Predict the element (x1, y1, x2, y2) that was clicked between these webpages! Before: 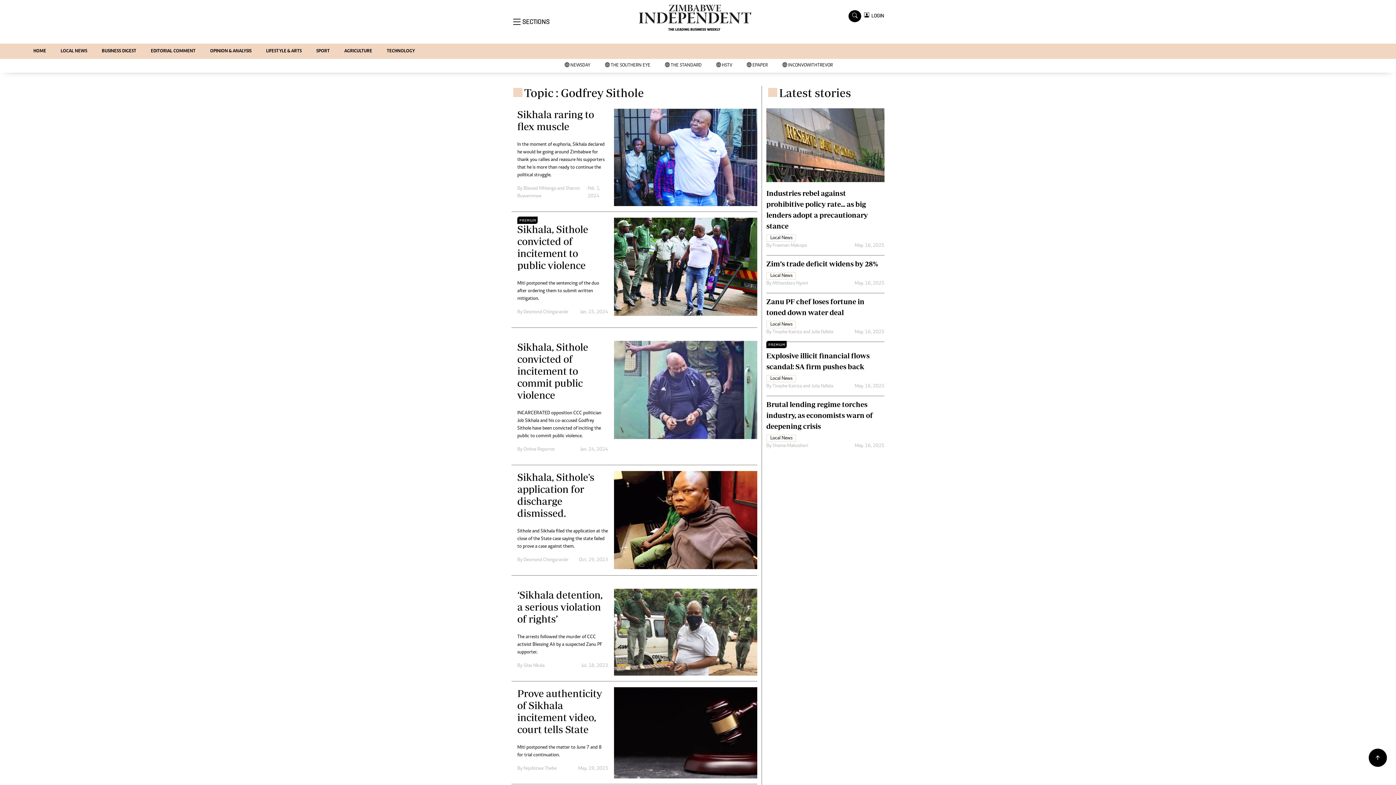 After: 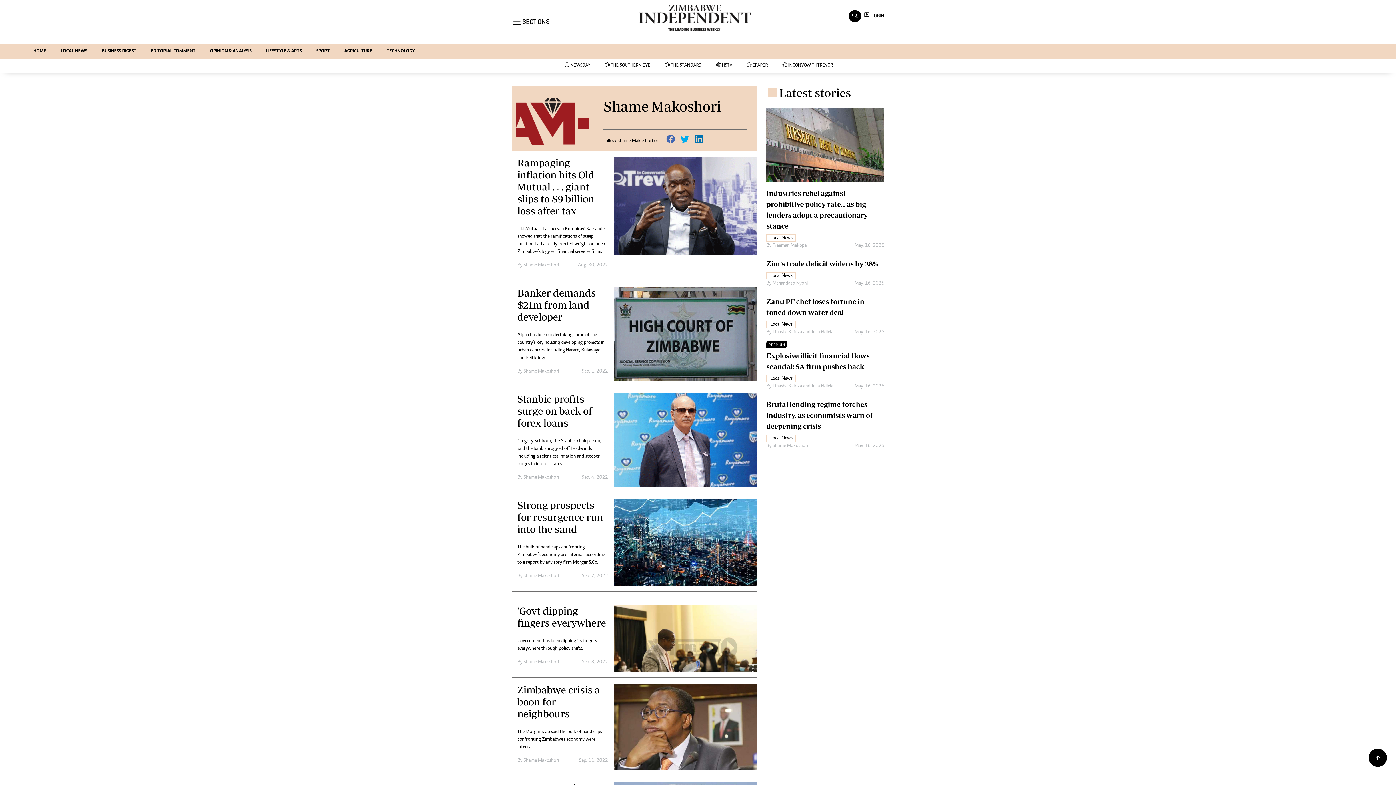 Action: bbox: (772, 443, 808, 448) label: Shame Makoshori